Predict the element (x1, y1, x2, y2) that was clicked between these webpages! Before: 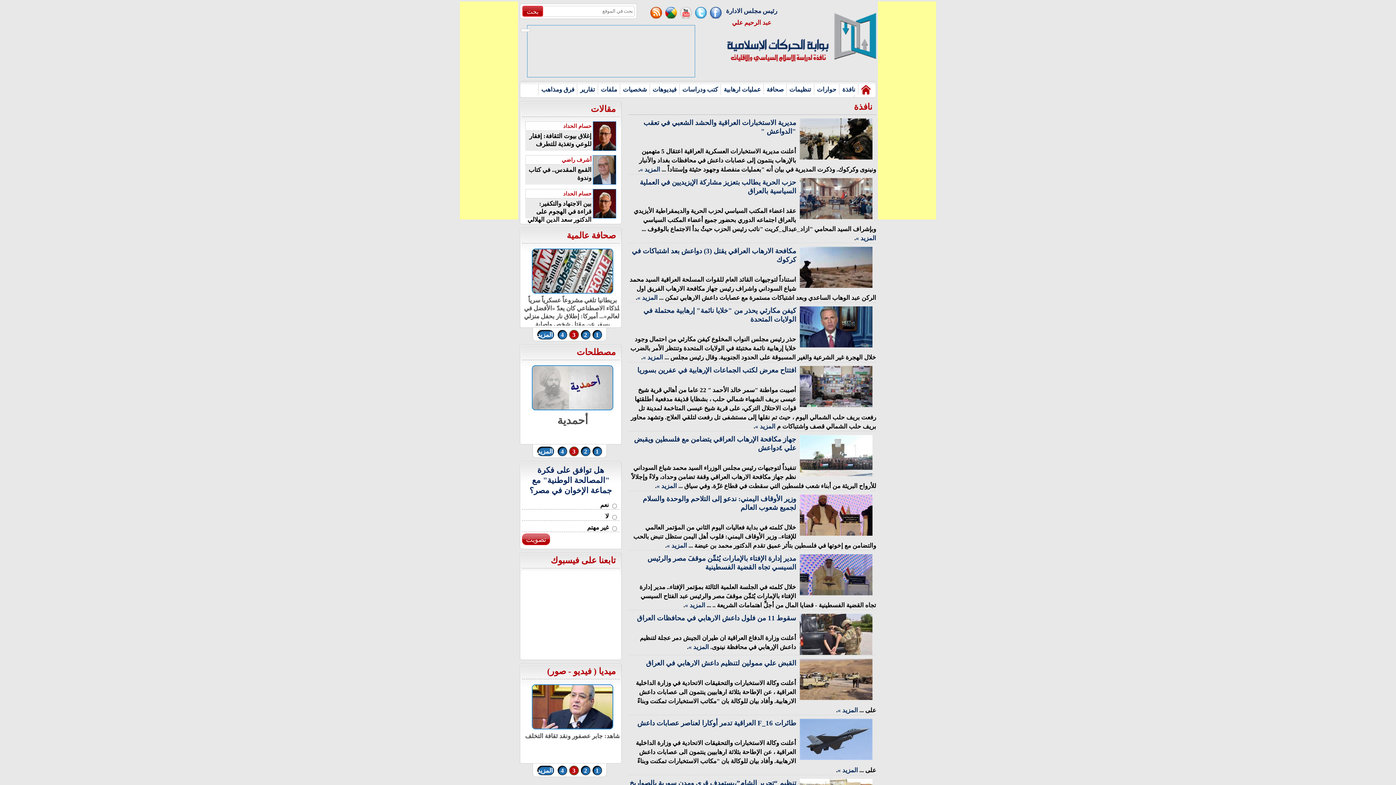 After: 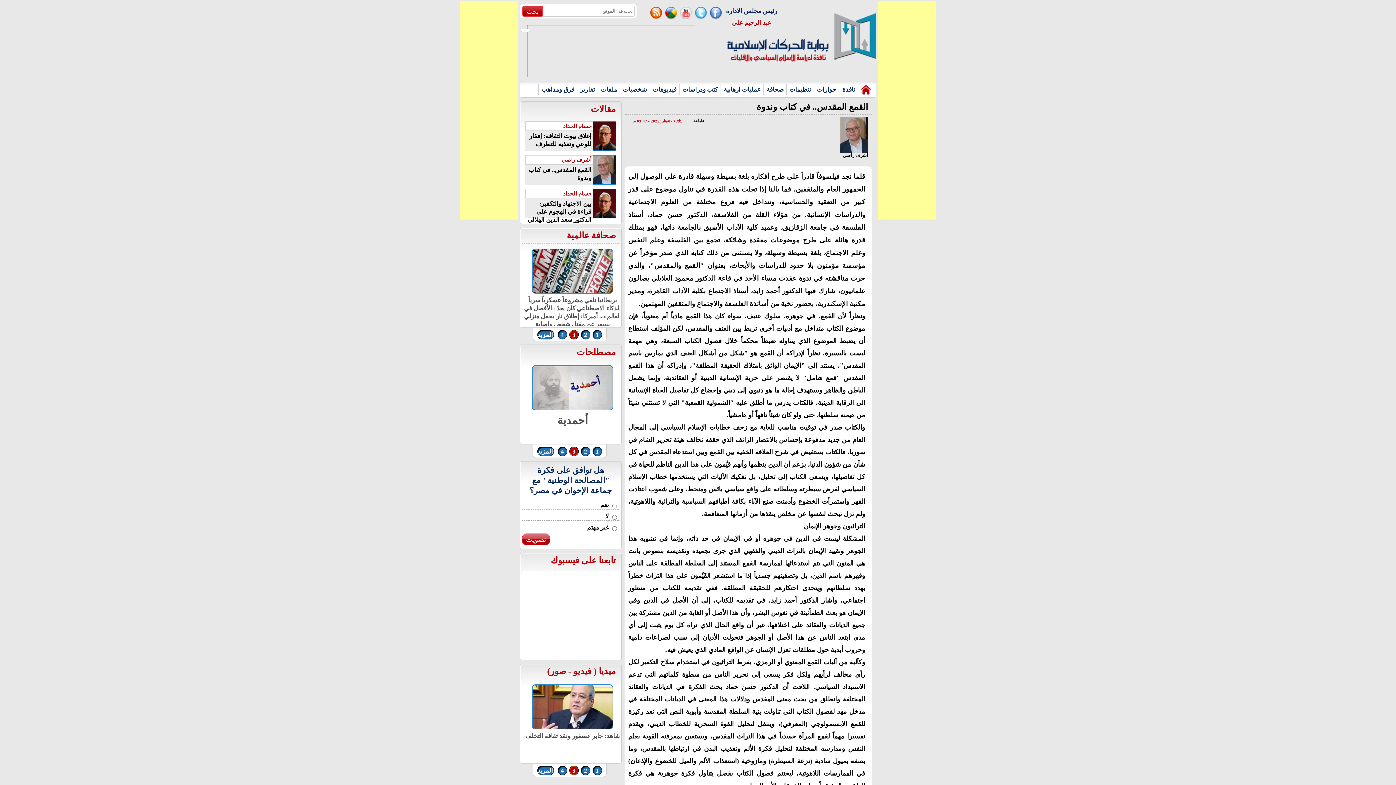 Action: label: أشرف راضي
القمع المقدس.. في كتاب وندوة bbox: (525, 155, 616, 184)